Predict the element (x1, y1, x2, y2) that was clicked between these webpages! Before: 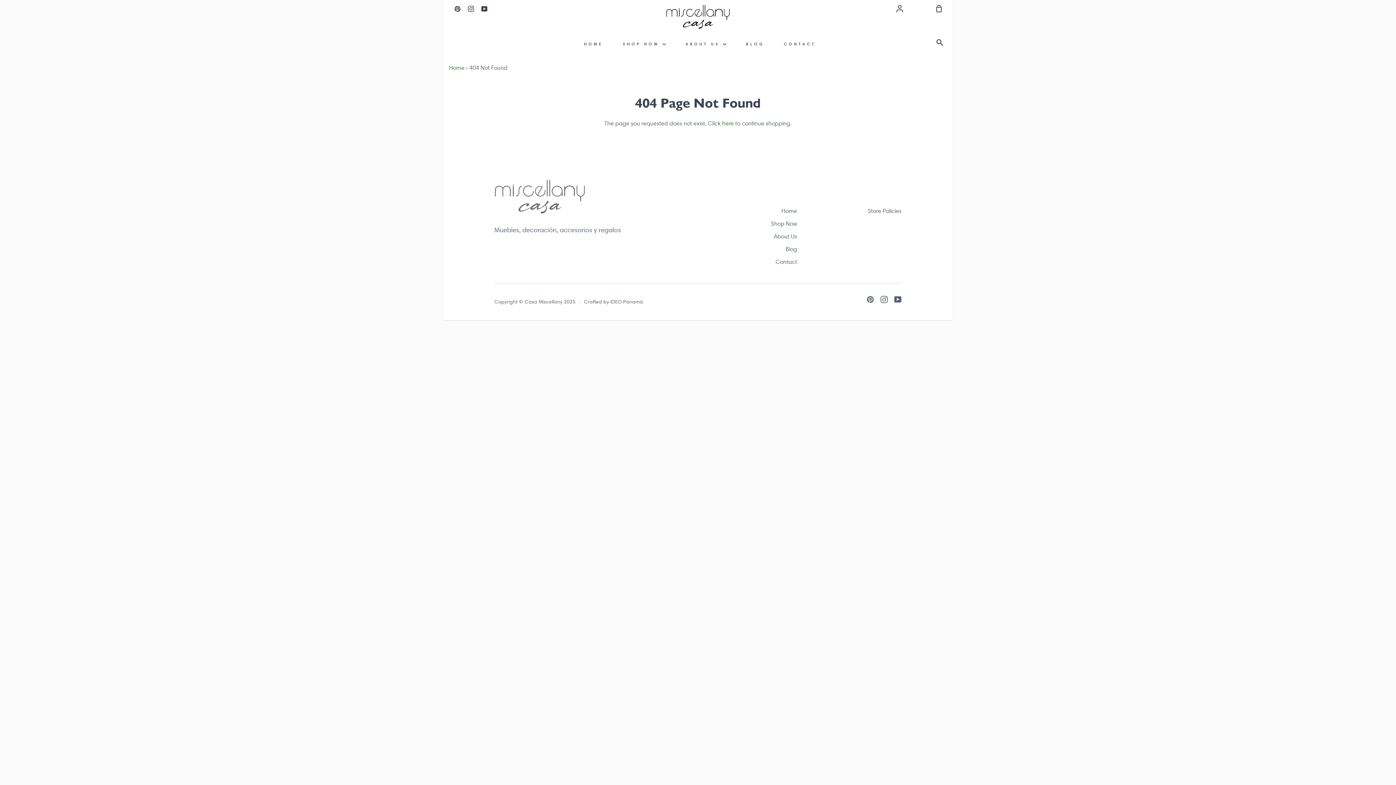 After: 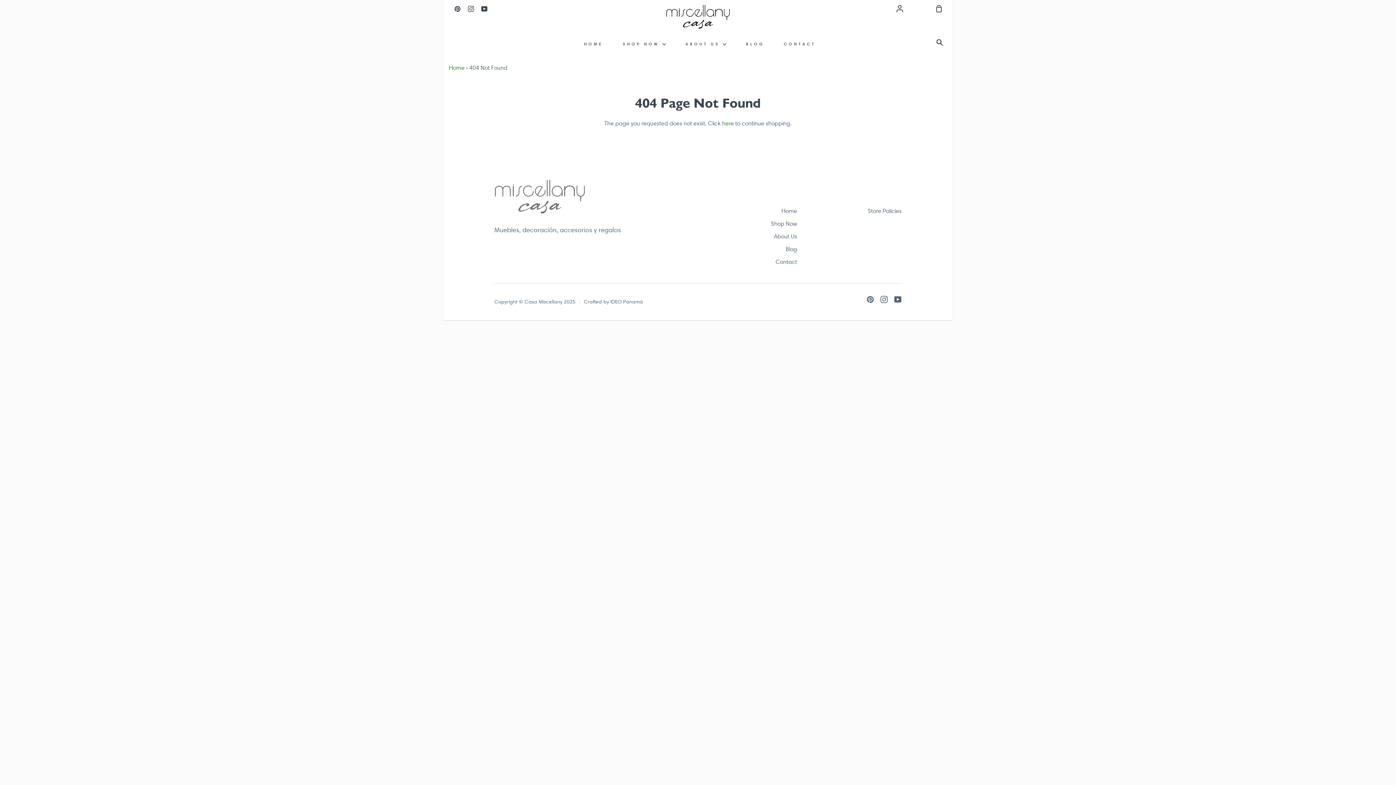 Action: bbox: (880, 295, 888, 302) label: Instagram